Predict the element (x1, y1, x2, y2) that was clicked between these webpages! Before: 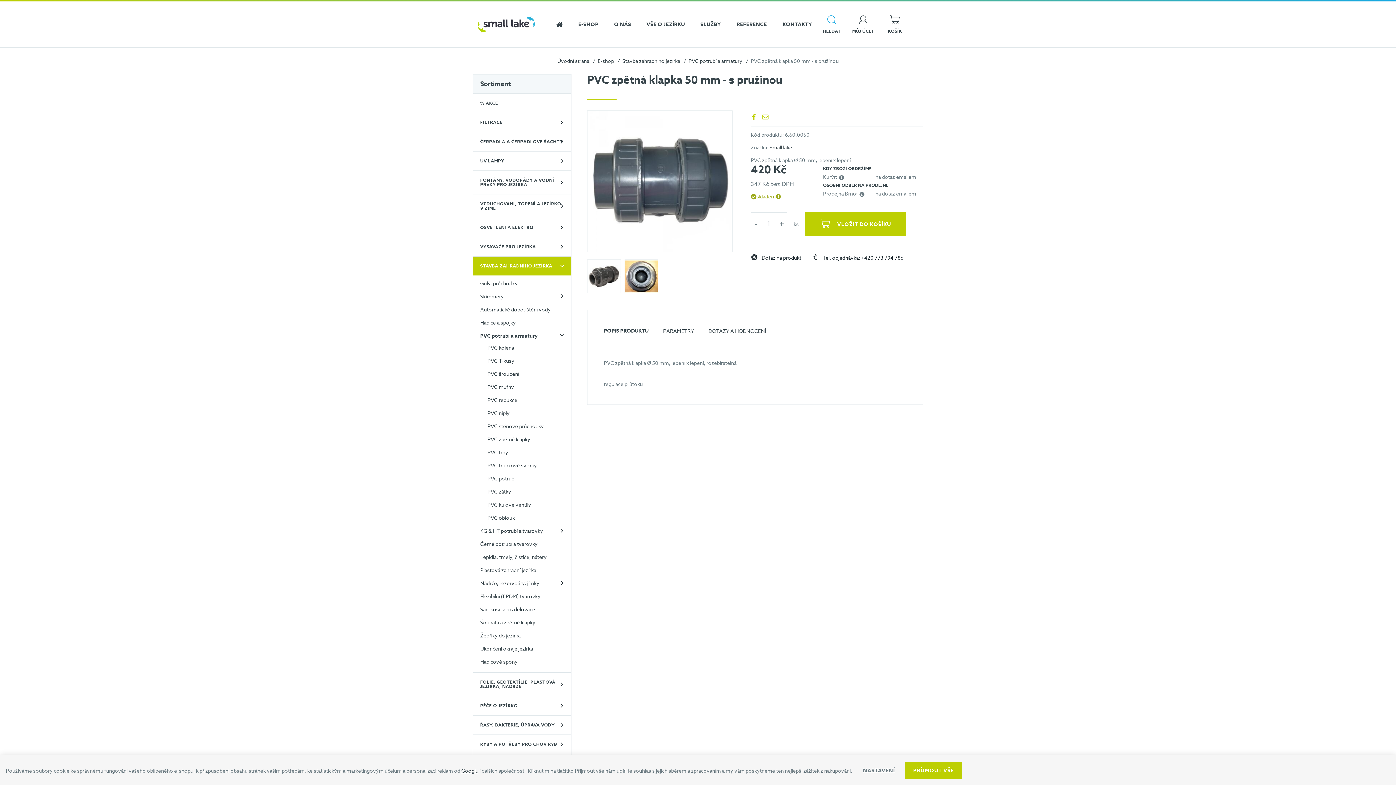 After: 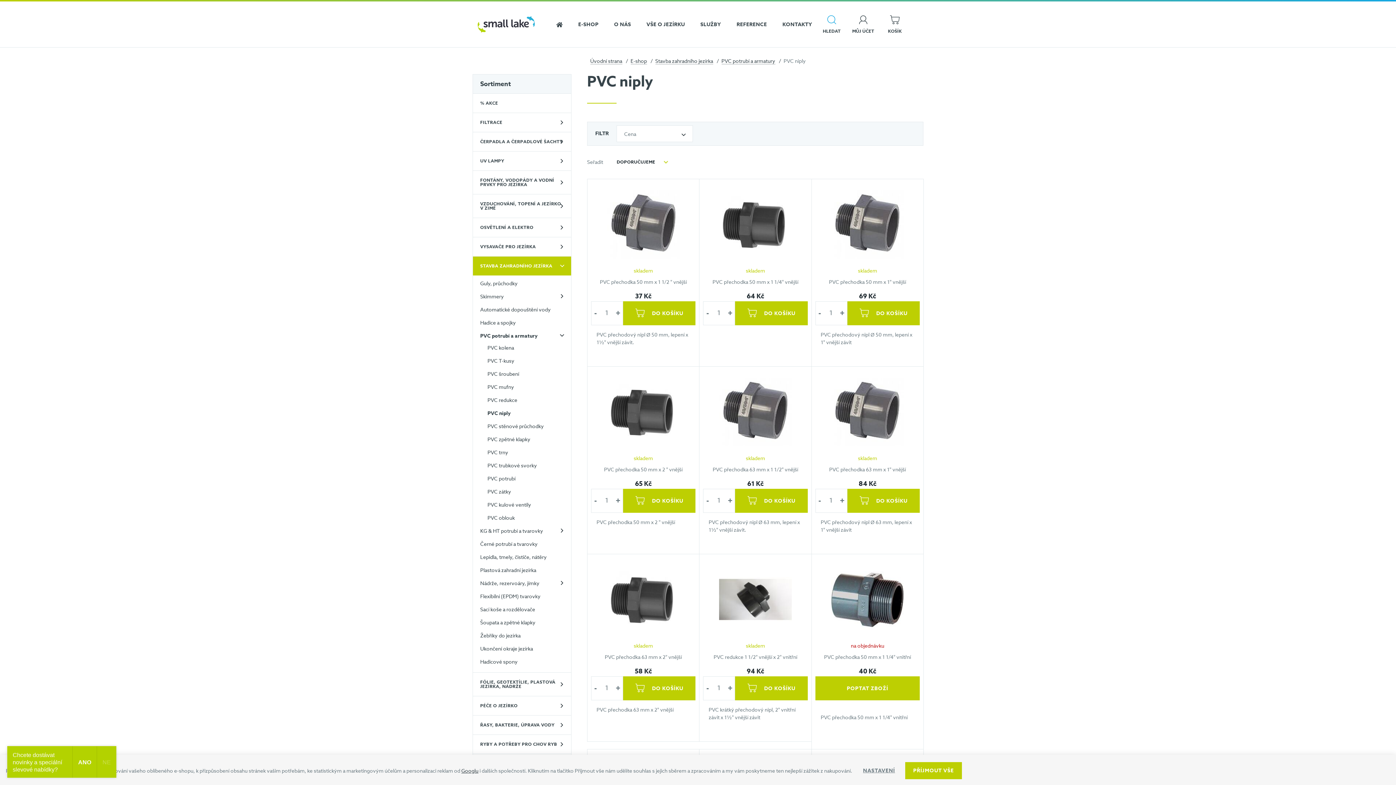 Action: label: PVC niply bbox: (487, 409, 509, 416)